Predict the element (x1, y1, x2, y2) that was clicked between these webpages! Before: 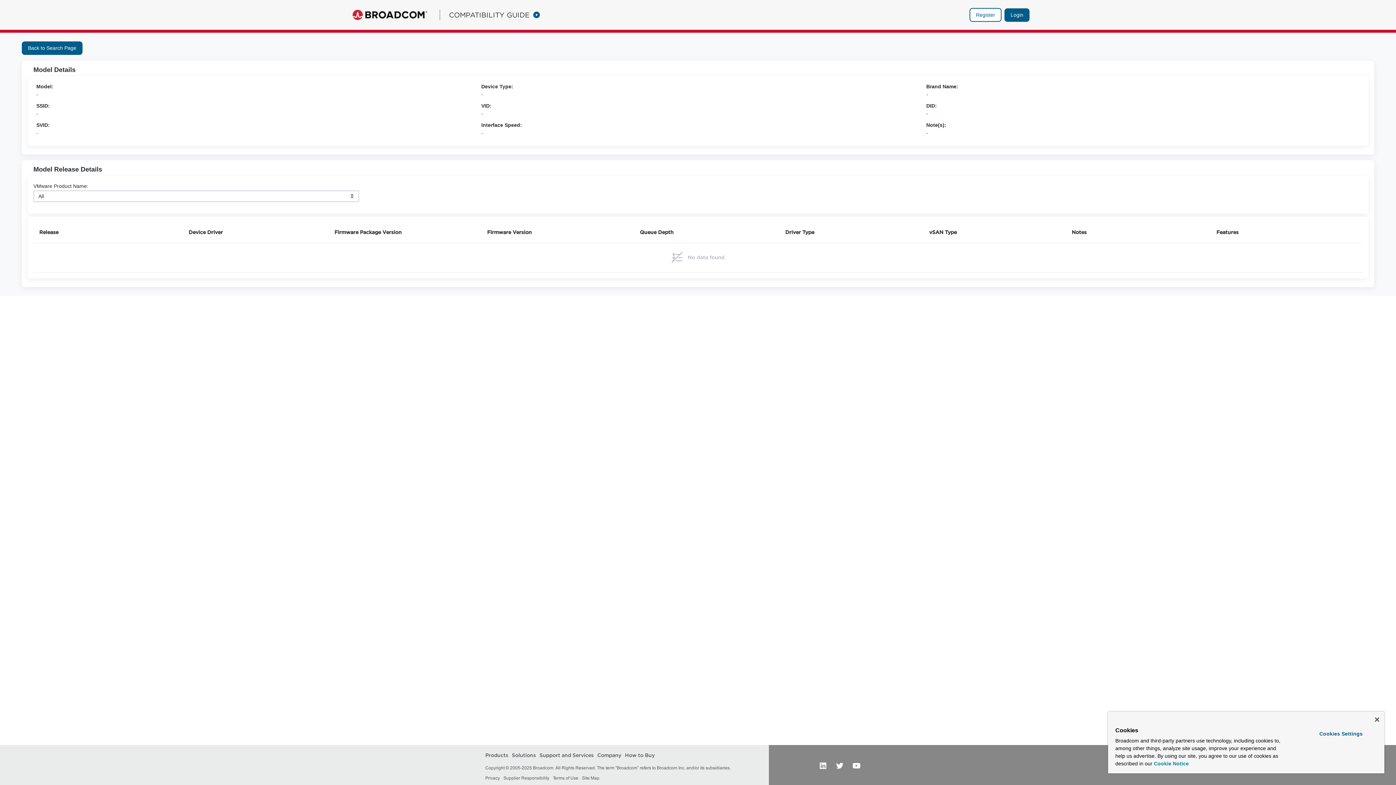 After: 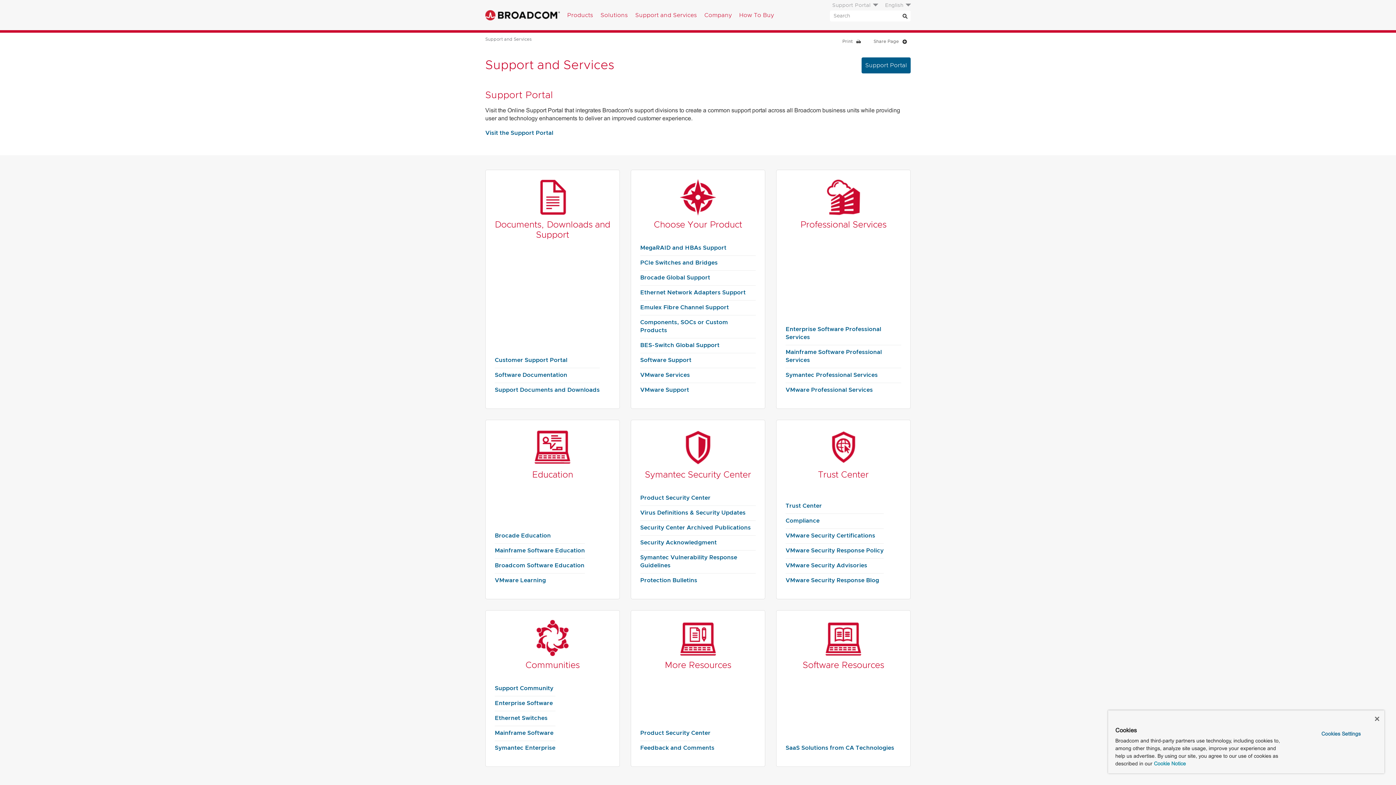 Action: bbox: (539, 752, 593, 758) label: Support and Services